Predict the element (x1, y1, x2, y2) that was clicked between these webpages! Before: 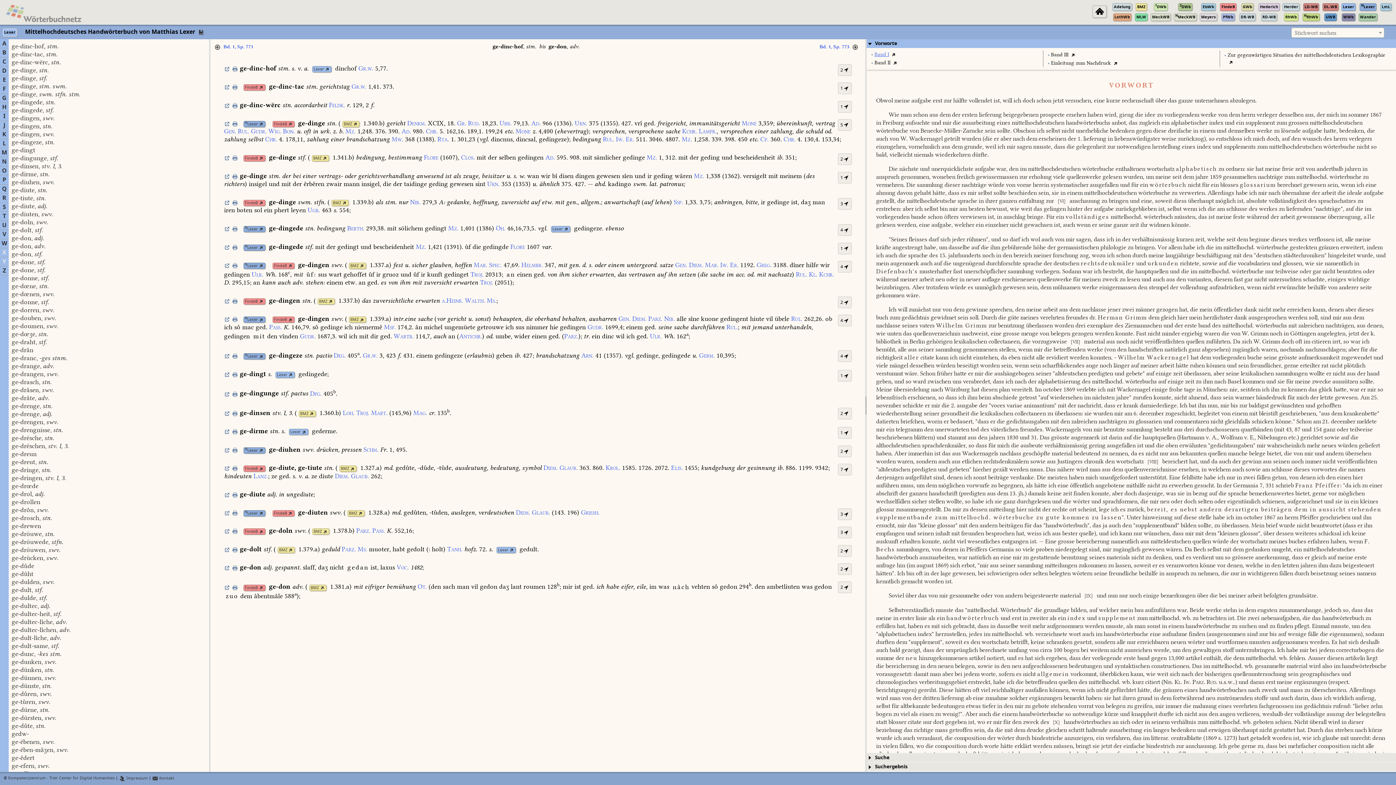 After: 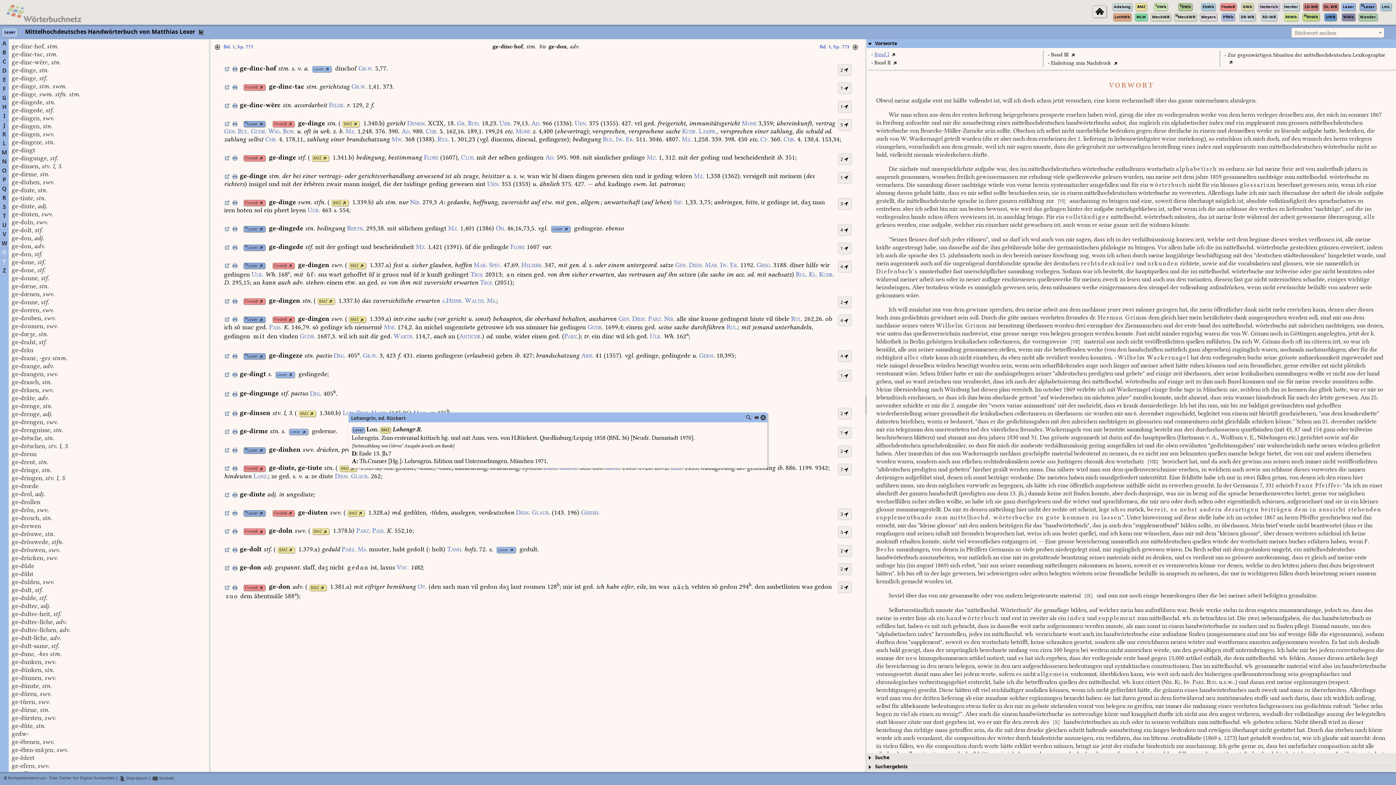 Action: bbox: (342, 409, 354, 417) label: Loh.